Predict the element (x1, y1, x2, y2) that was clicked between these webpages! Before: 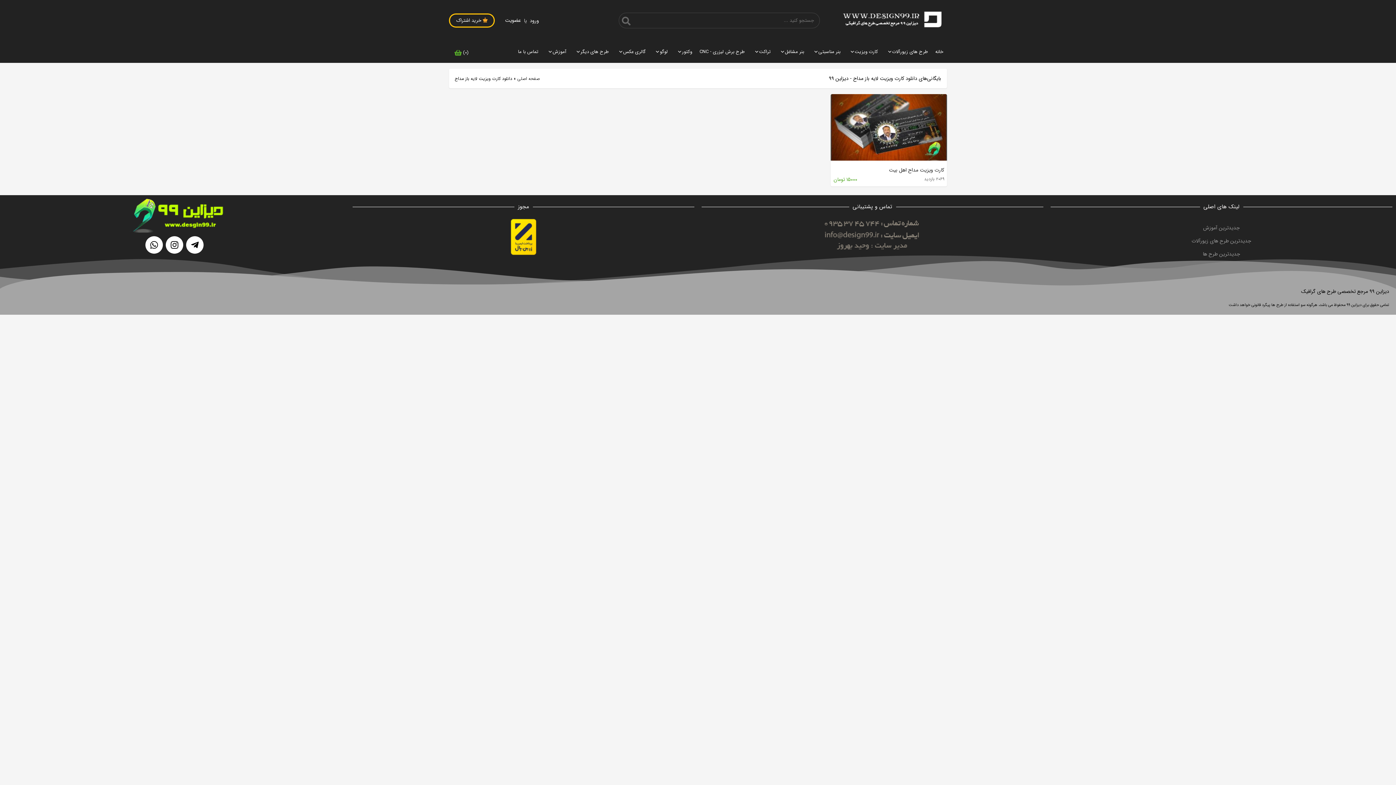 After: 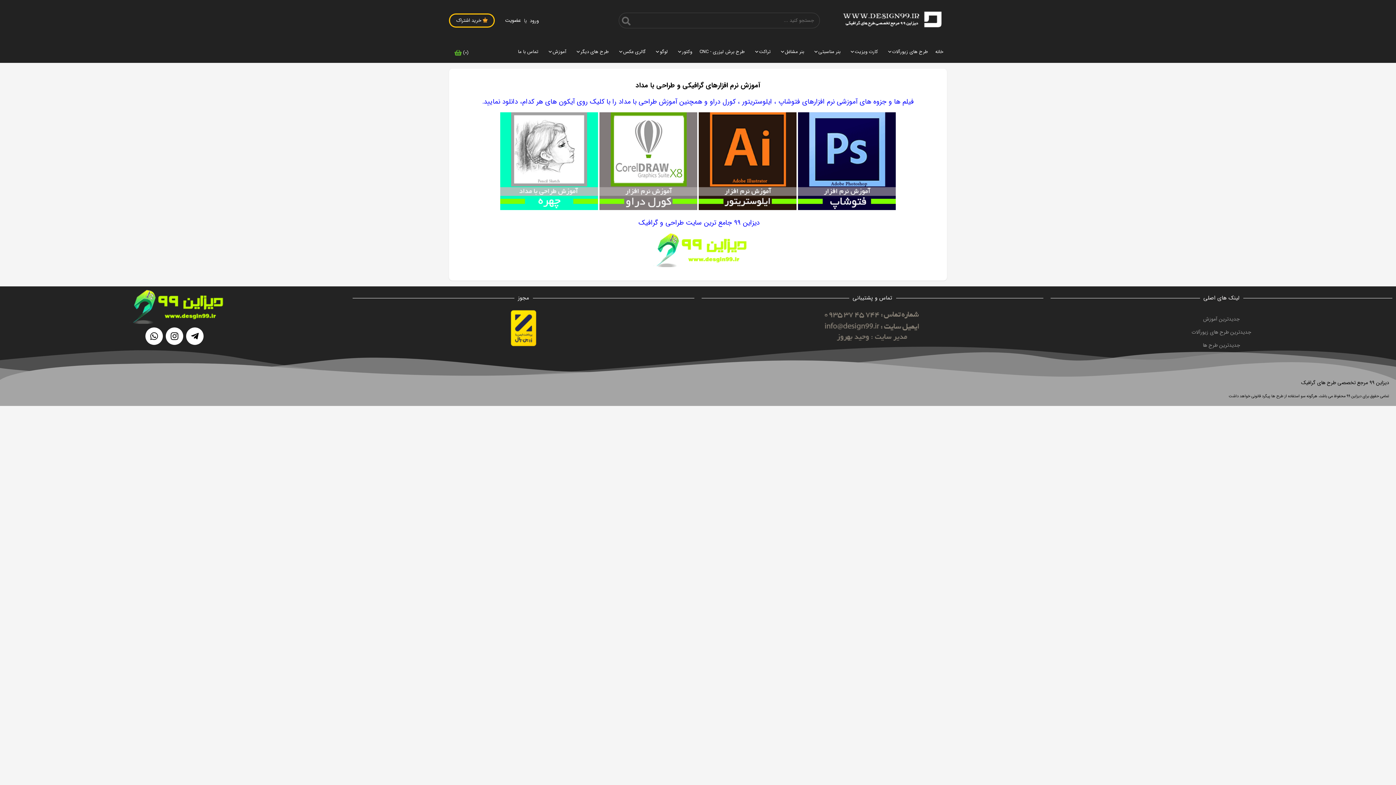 Action: label: آموزش bbox: (542, 41, 570, 63)